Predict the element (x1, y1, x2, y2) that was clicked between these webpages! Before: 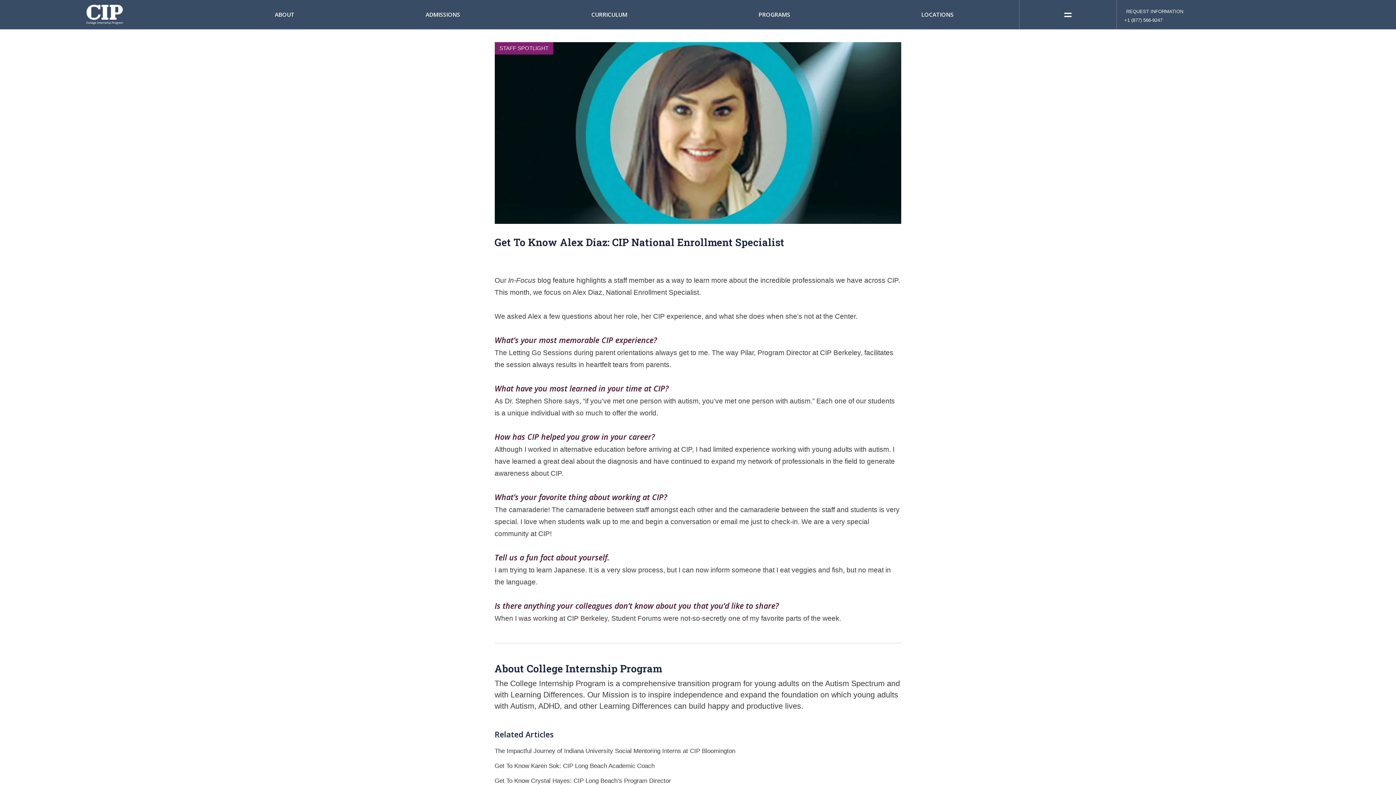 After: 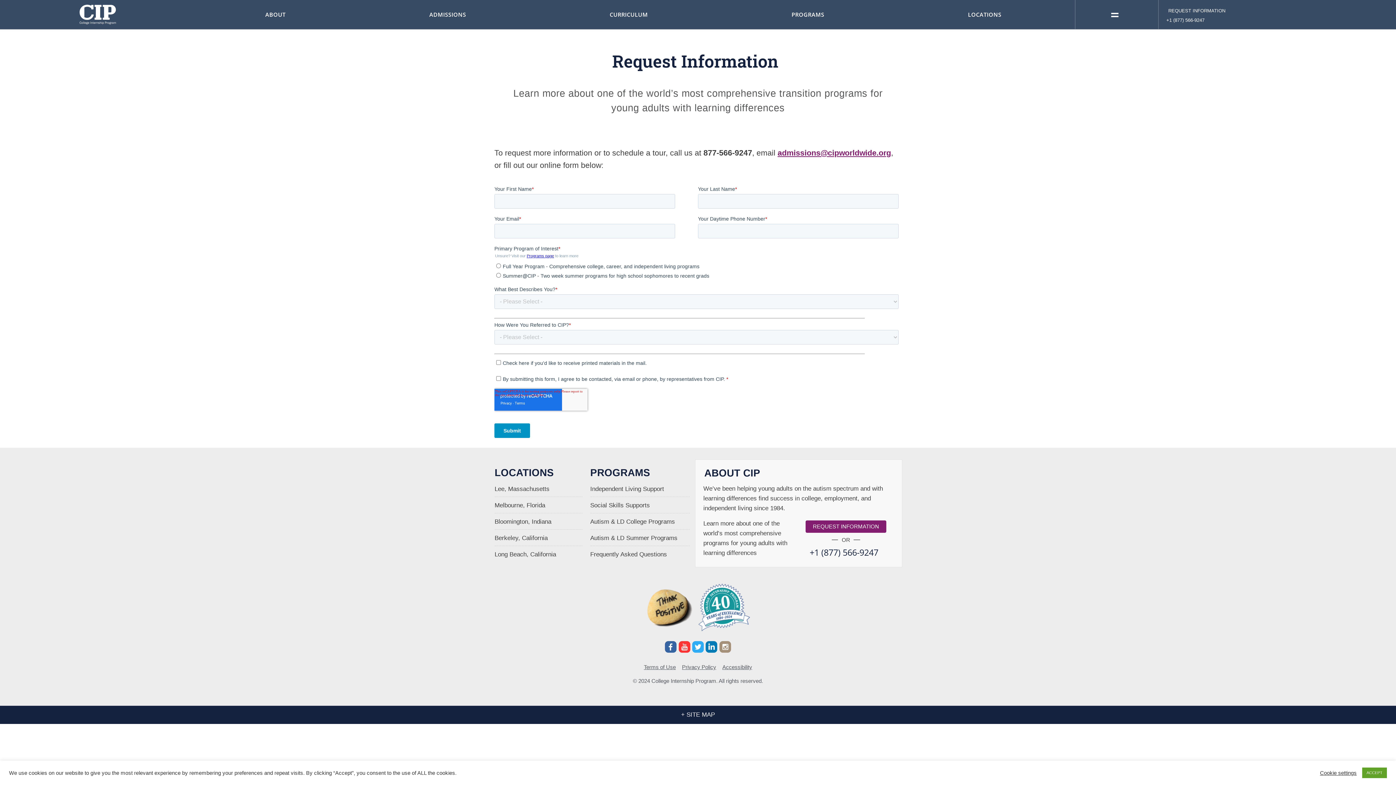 Action: label: REQUEST INFORMATION bbox: (1126, 8, 1183, 14)